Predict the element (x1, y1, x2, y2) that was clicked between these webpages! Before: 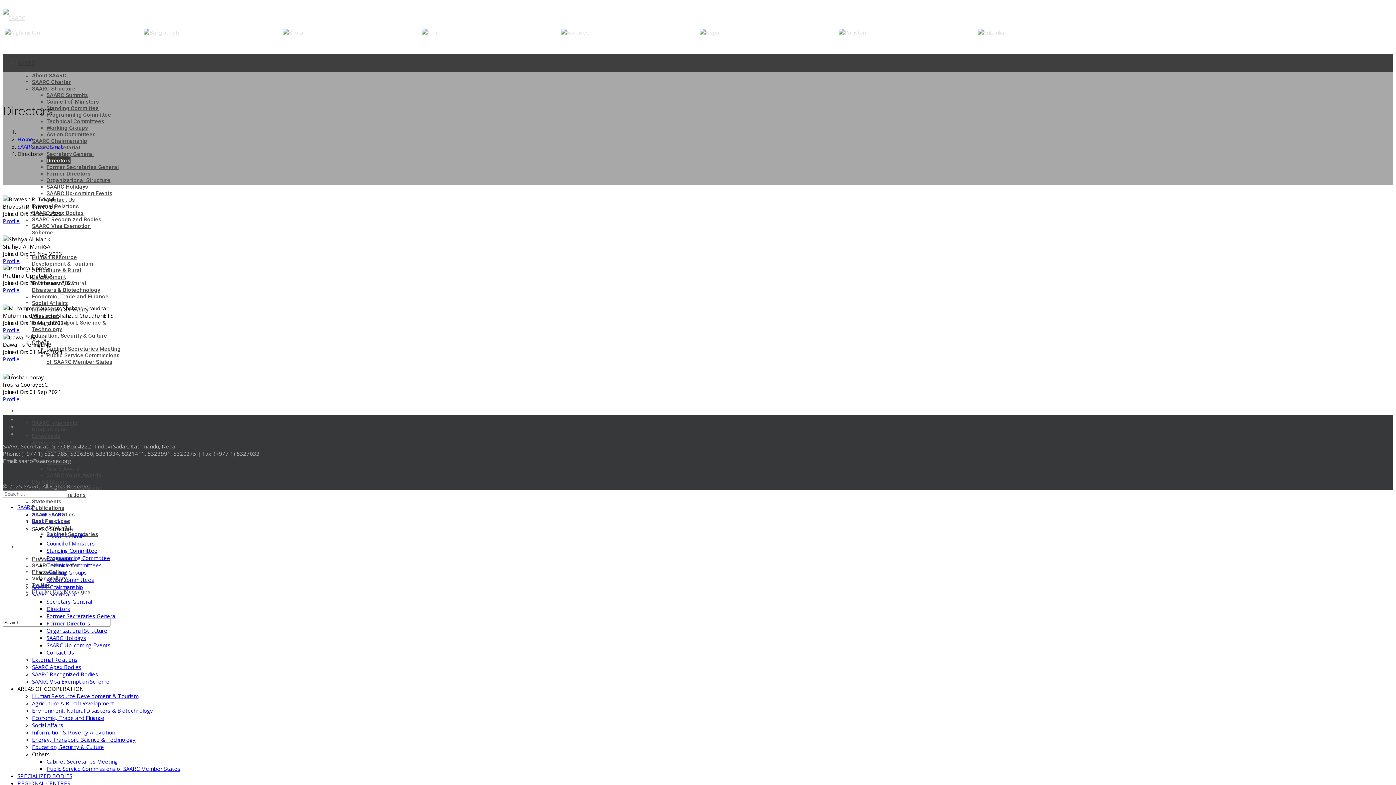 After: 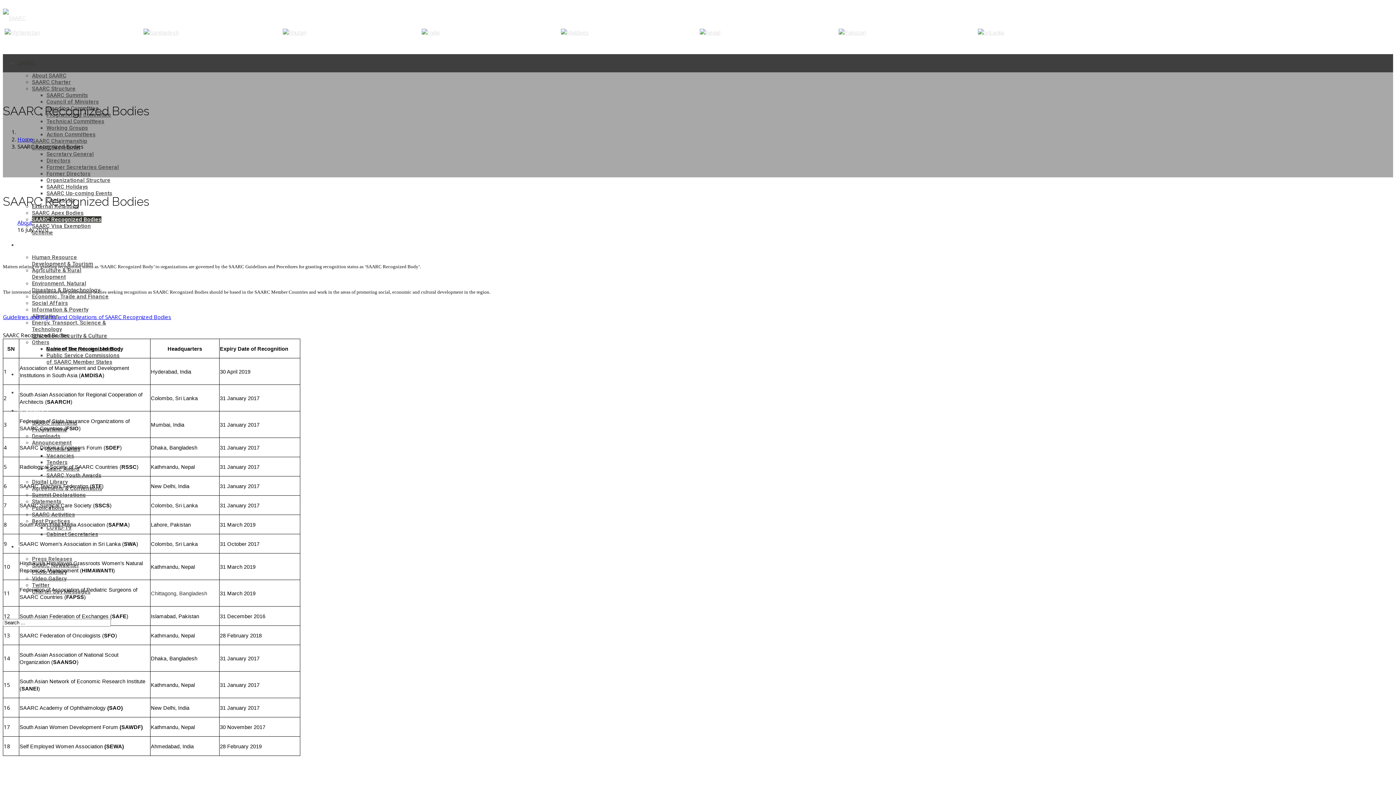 Action: bbox: (32, 670, 98, 678) label: SAARC Recognized Bodies